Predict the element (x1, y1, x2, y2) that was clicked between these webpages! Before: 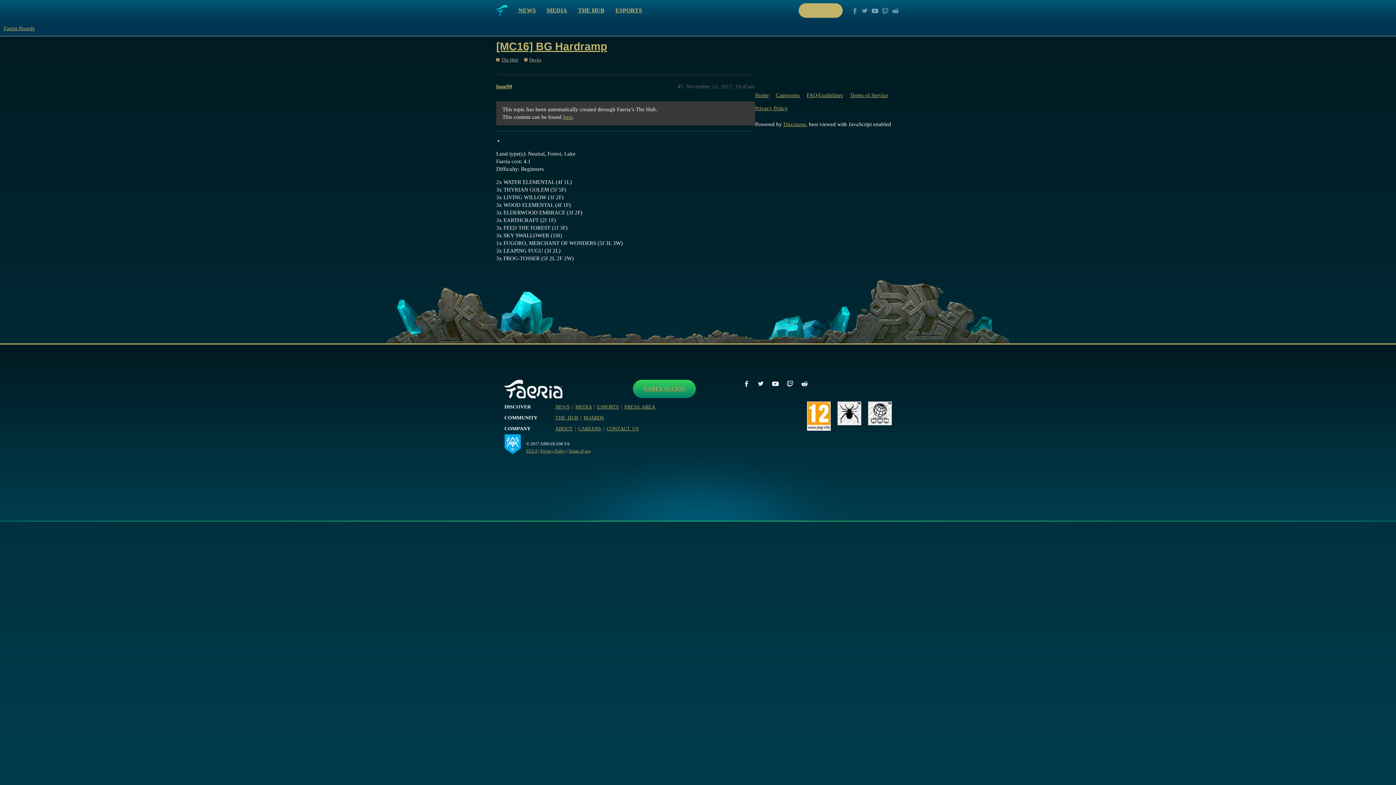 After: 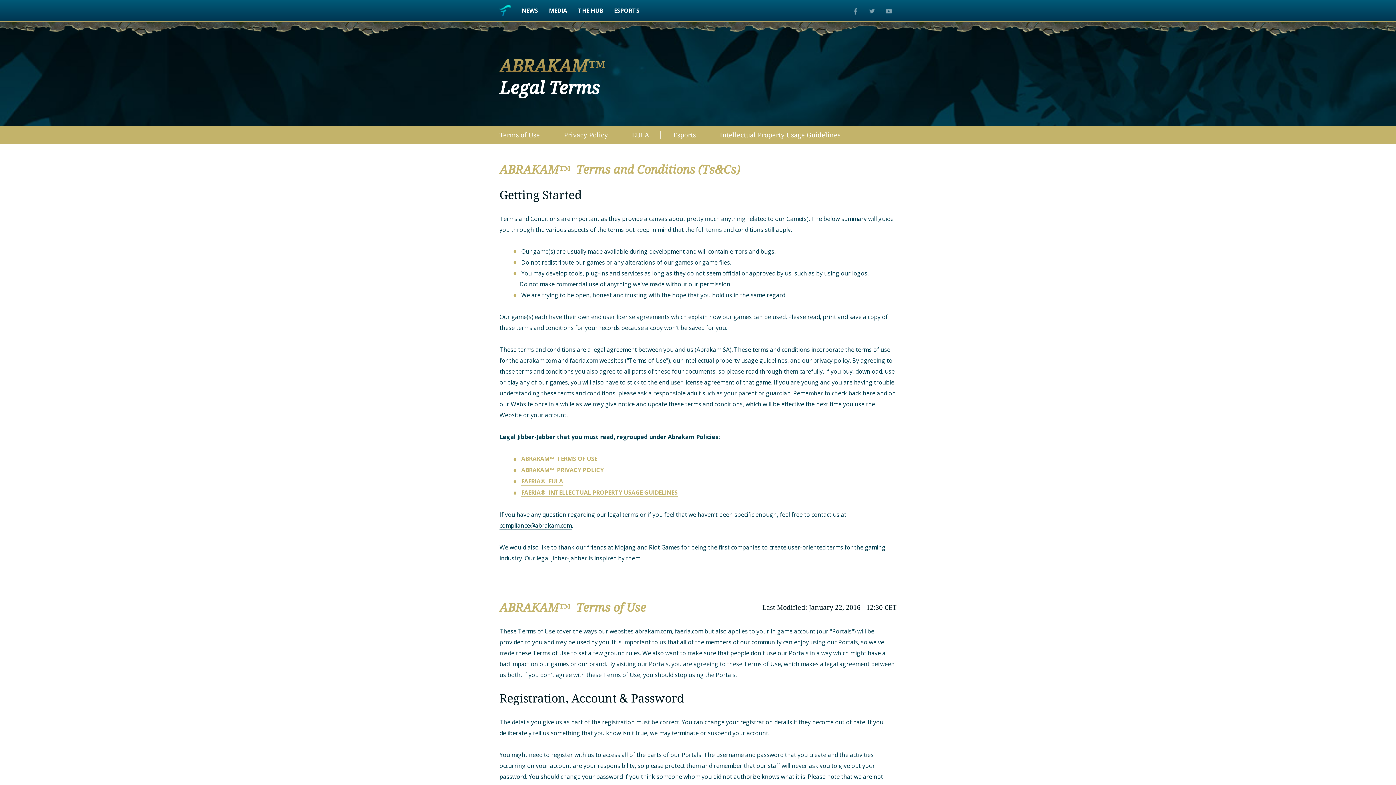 Action: label: Terms of use bbox: (568, 448, 590, 453)